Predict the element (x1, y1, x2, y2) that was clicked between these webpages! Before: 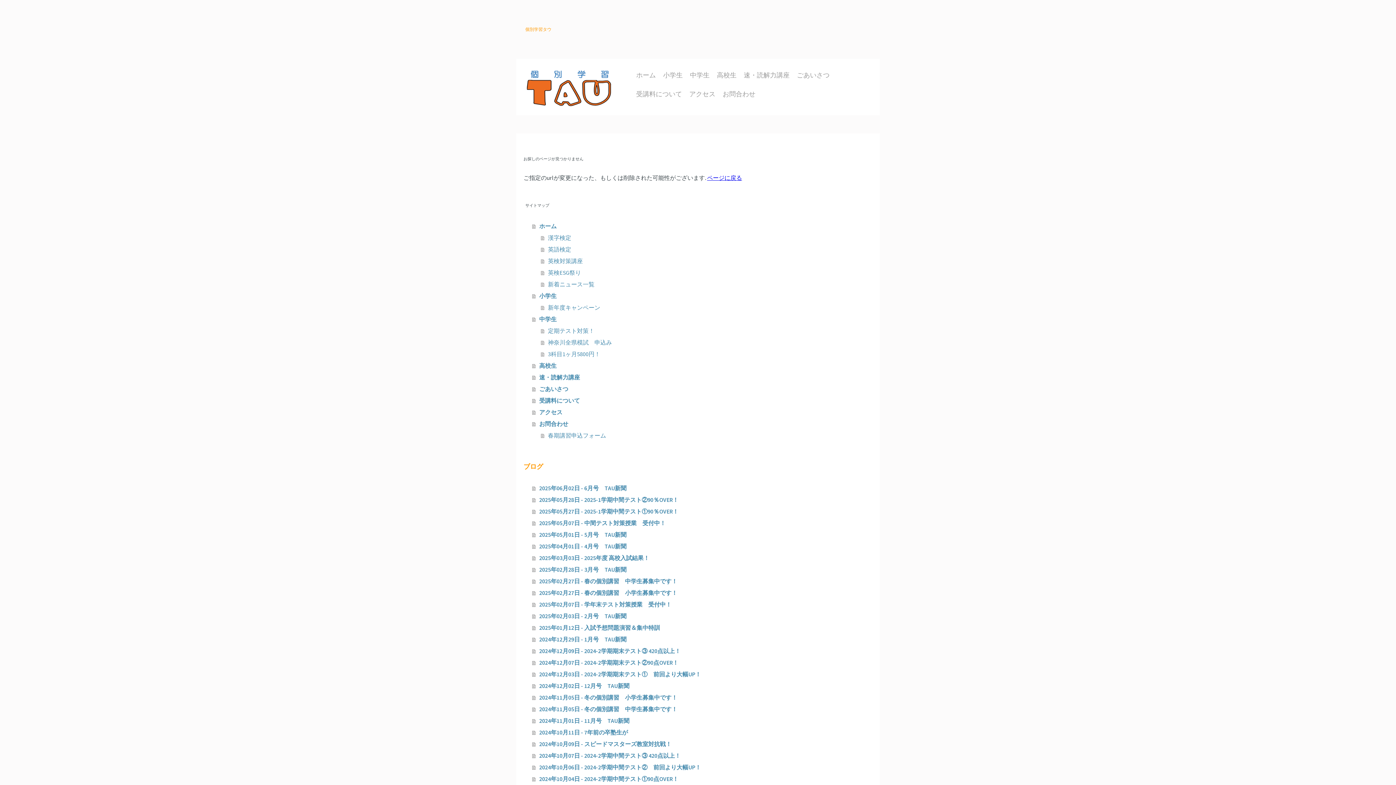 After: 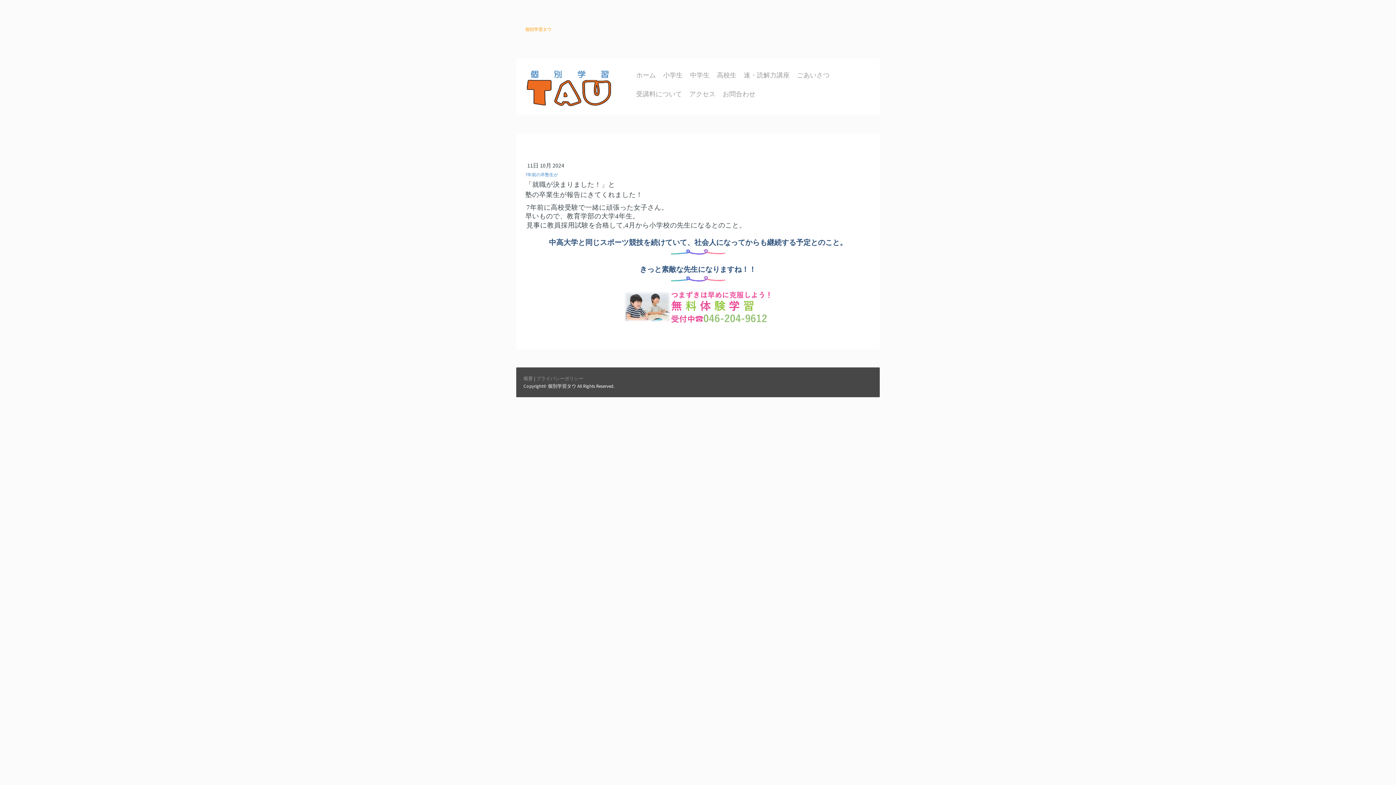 Action: bbox: (532, 726, 872, 738) label: 2024年10月11日 - 7年前の卒塾生が